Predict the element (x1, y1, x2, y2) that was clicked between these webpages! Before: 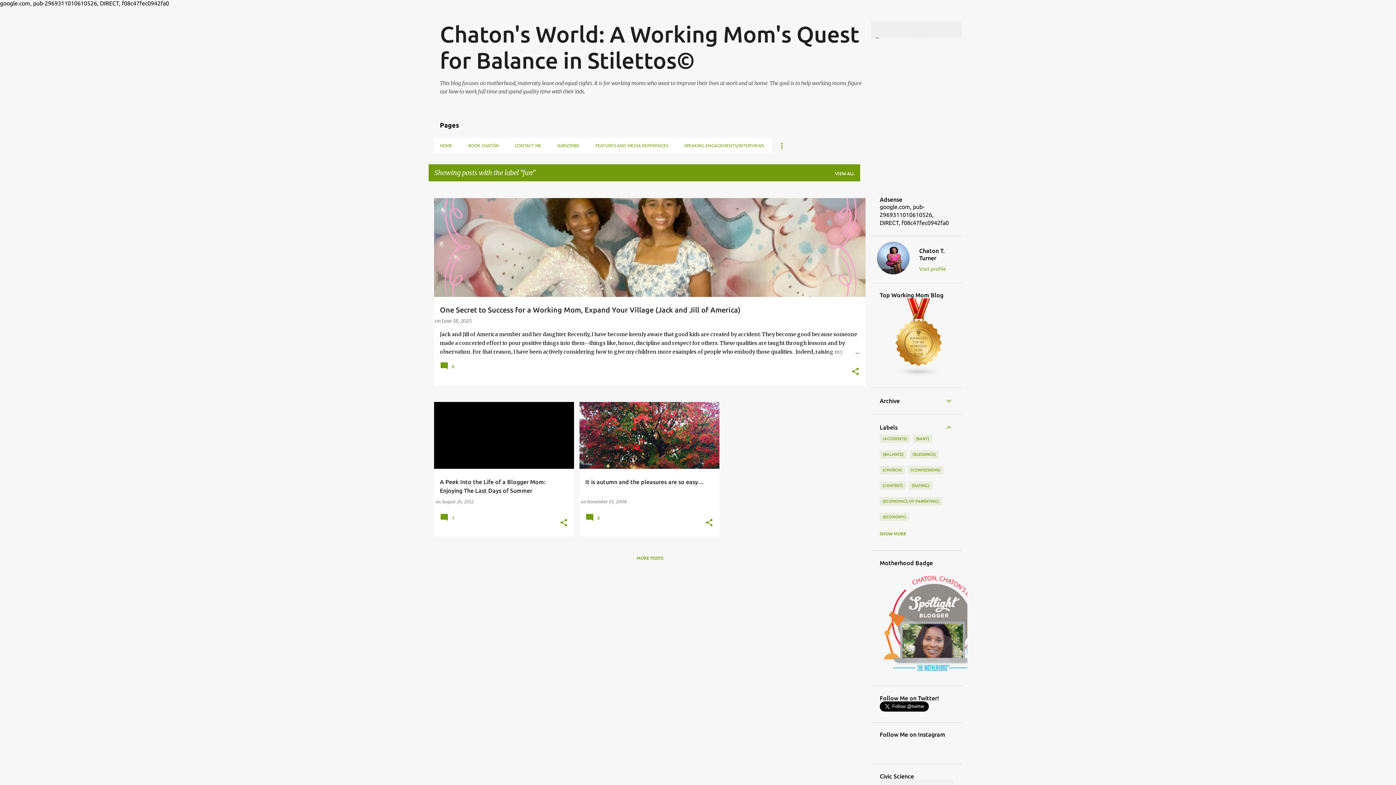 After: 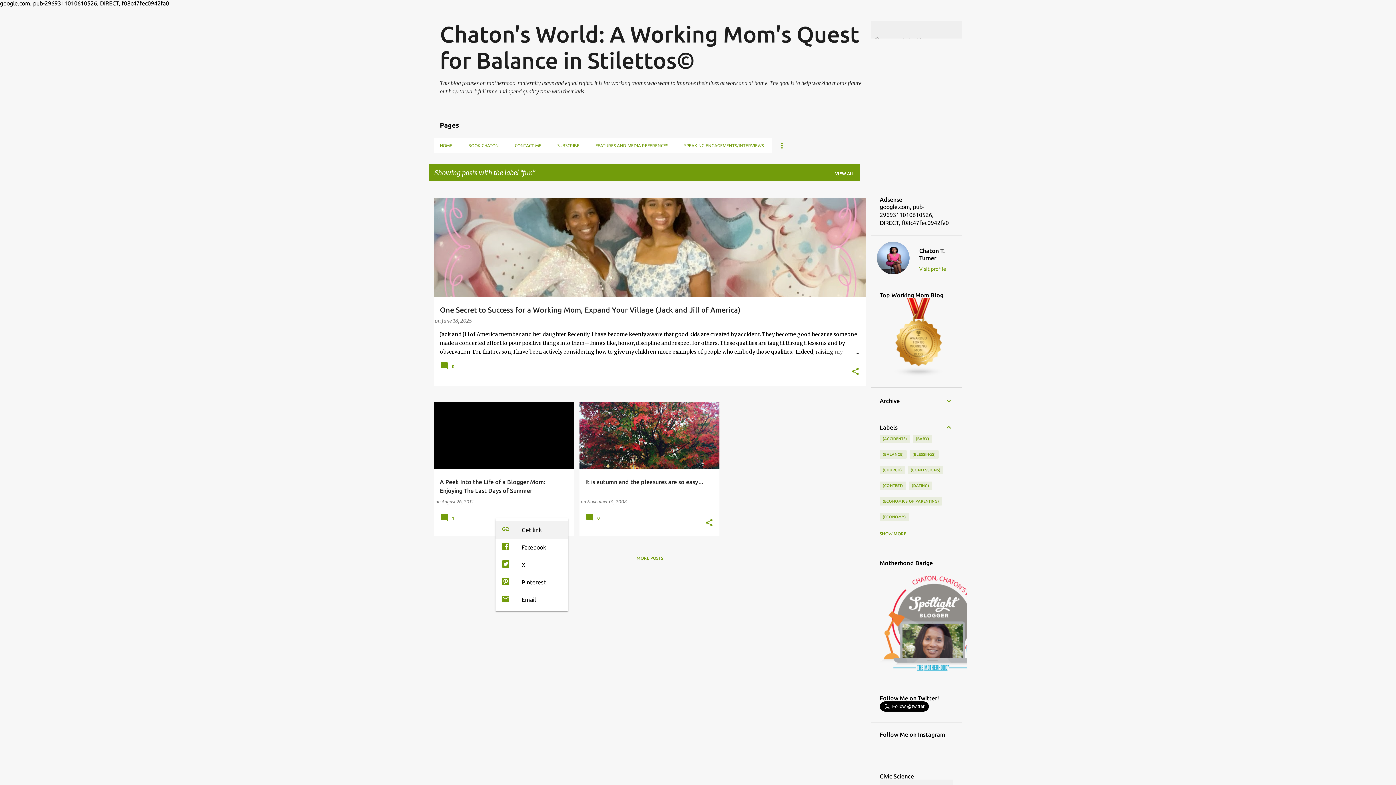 Action: bbox: (559, 518, 568, 528) label: Share